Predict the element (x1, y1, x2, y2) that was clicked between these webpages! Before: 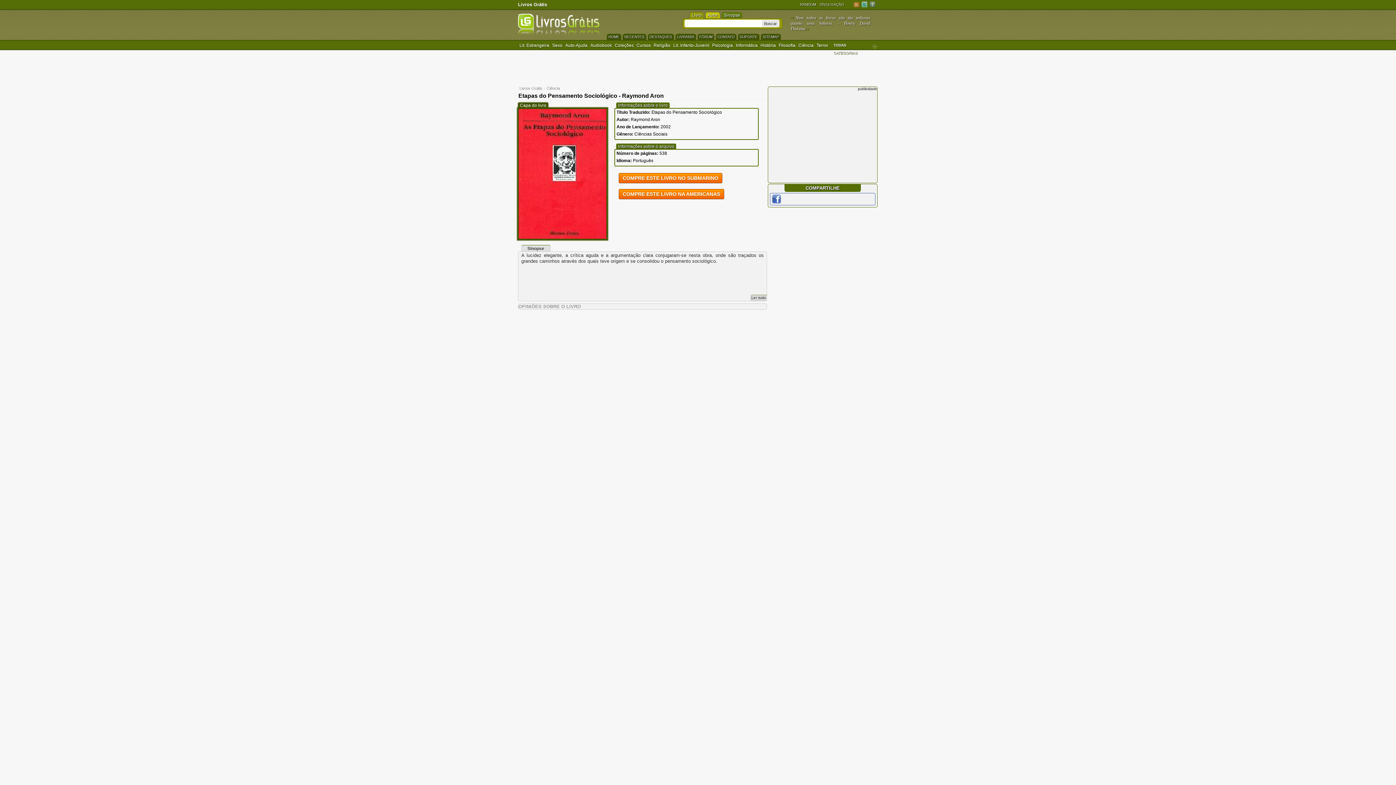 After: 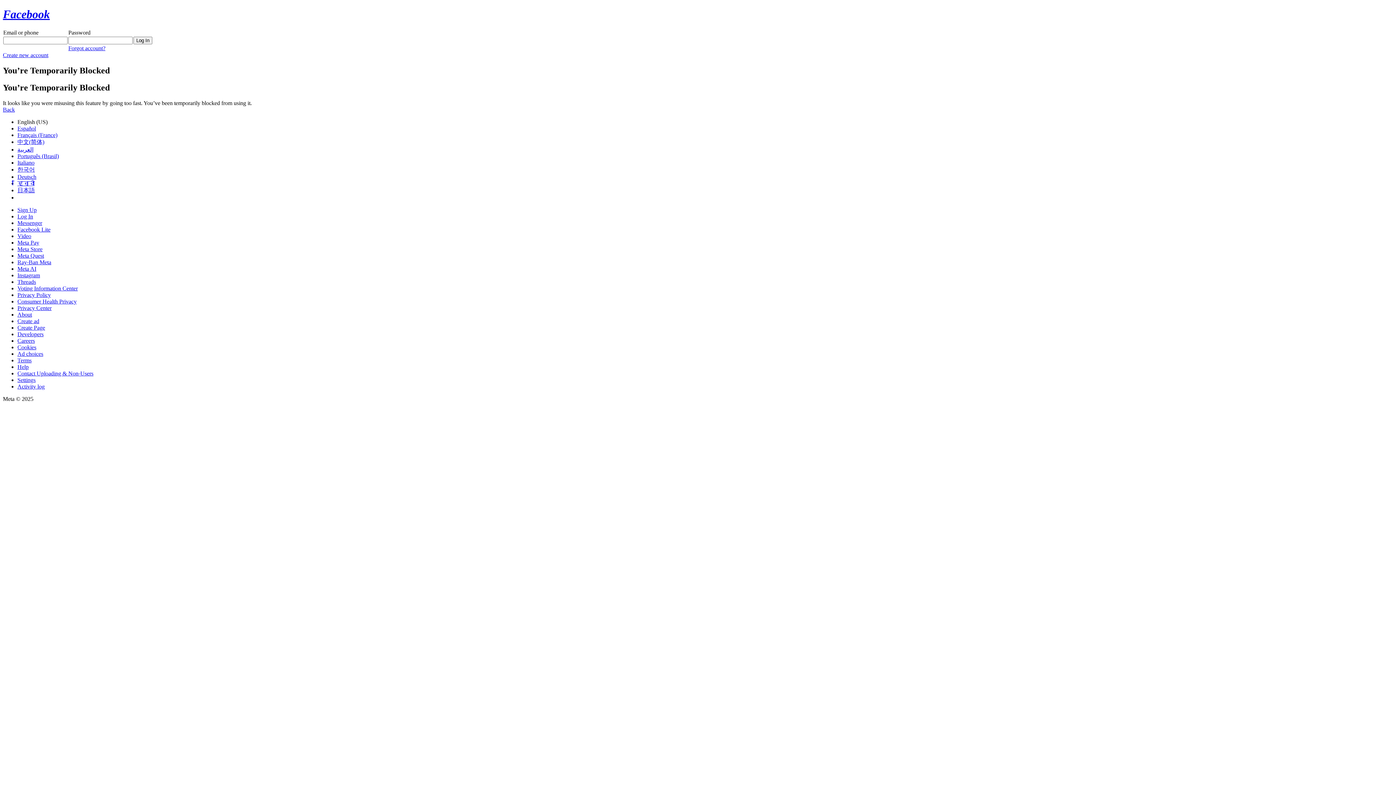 Action: label: Facebook bbox: (869, 1, 875, 7)